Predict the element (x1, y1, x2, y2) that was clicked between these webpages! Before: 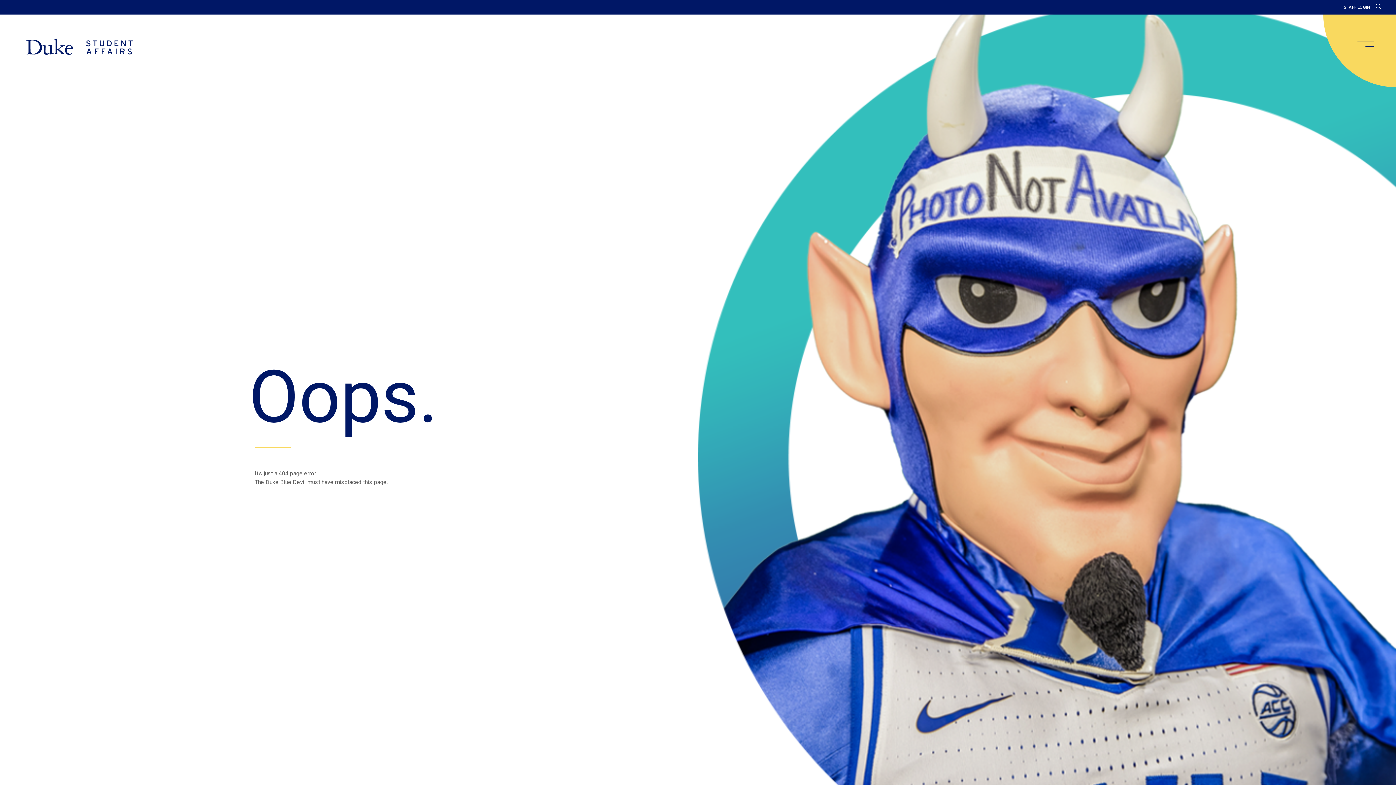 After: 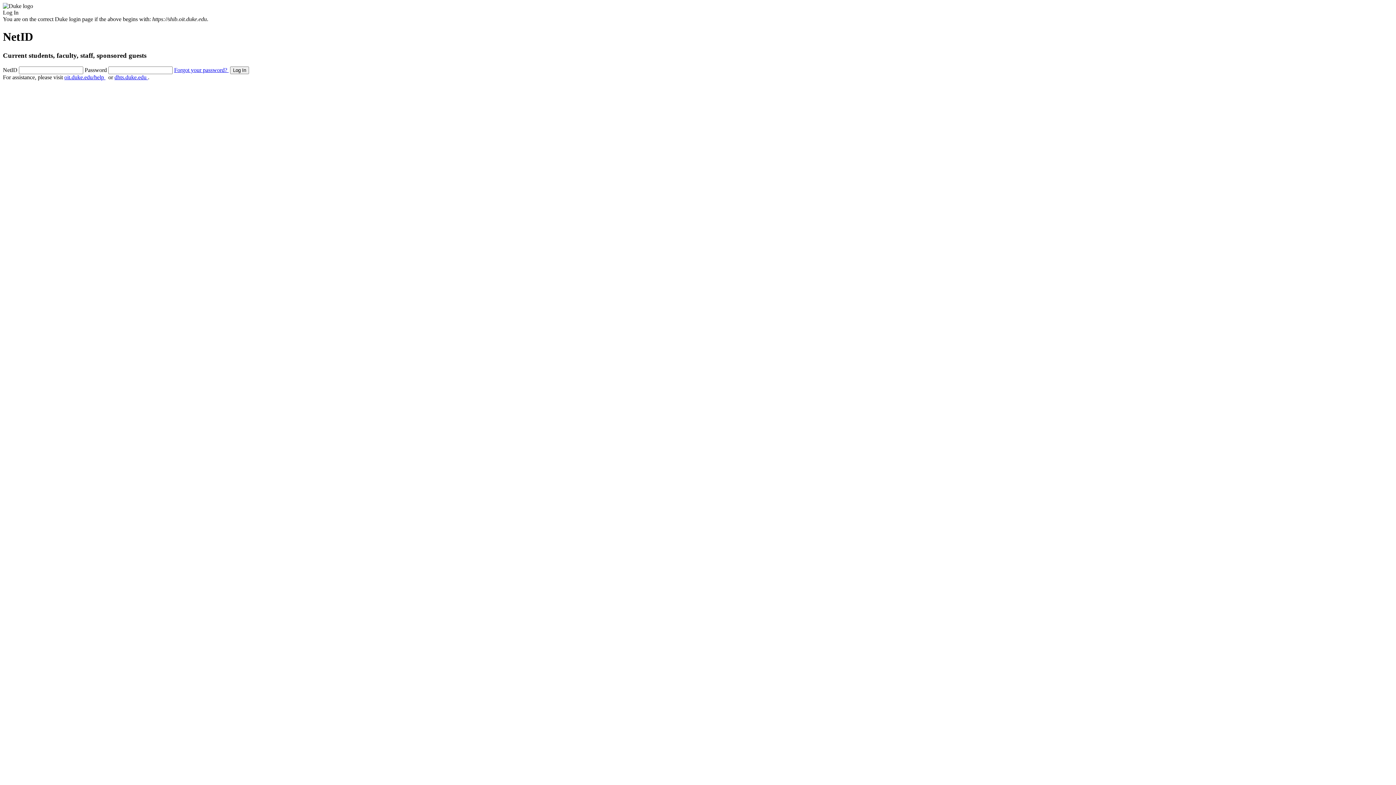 Action: label: STAFF LOGIN bbox: (1344, 4, 1370, 9)